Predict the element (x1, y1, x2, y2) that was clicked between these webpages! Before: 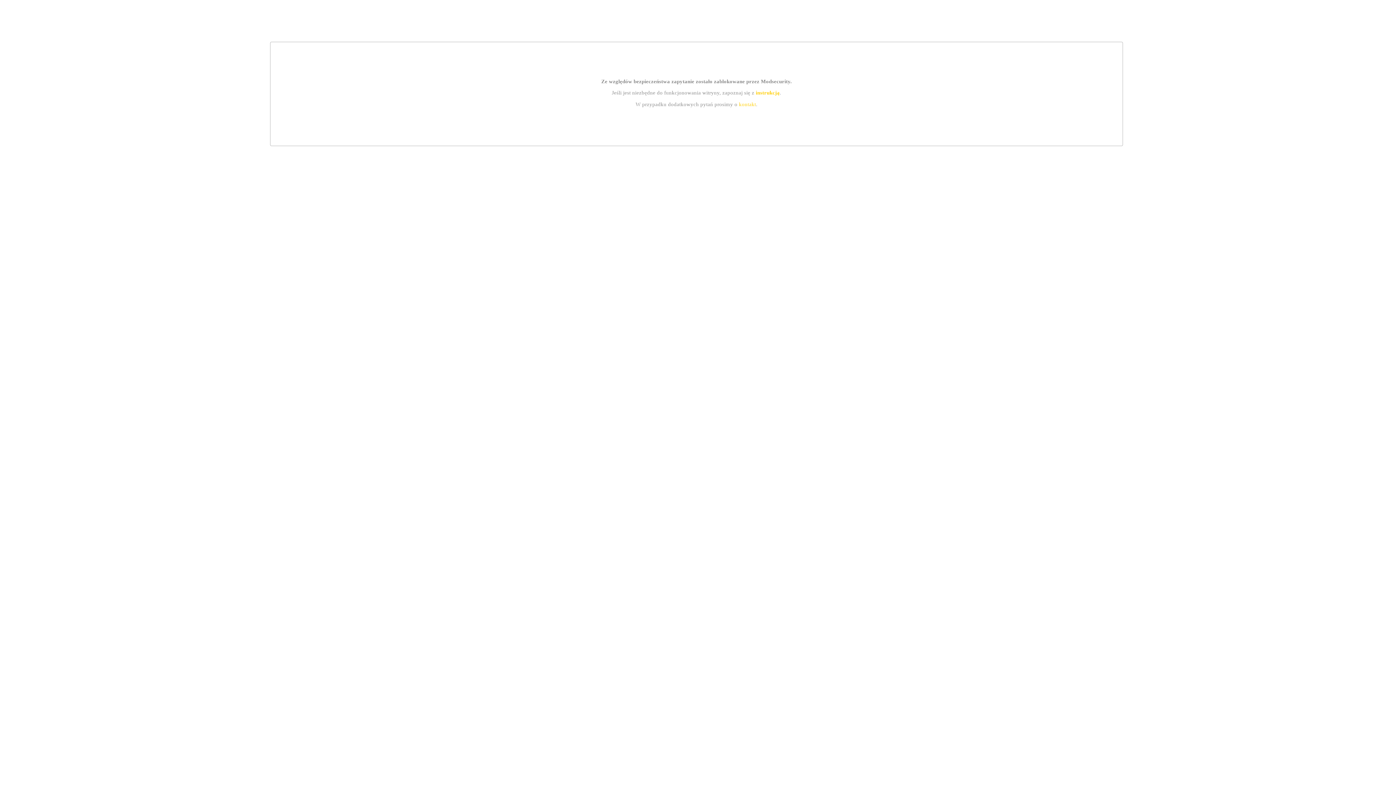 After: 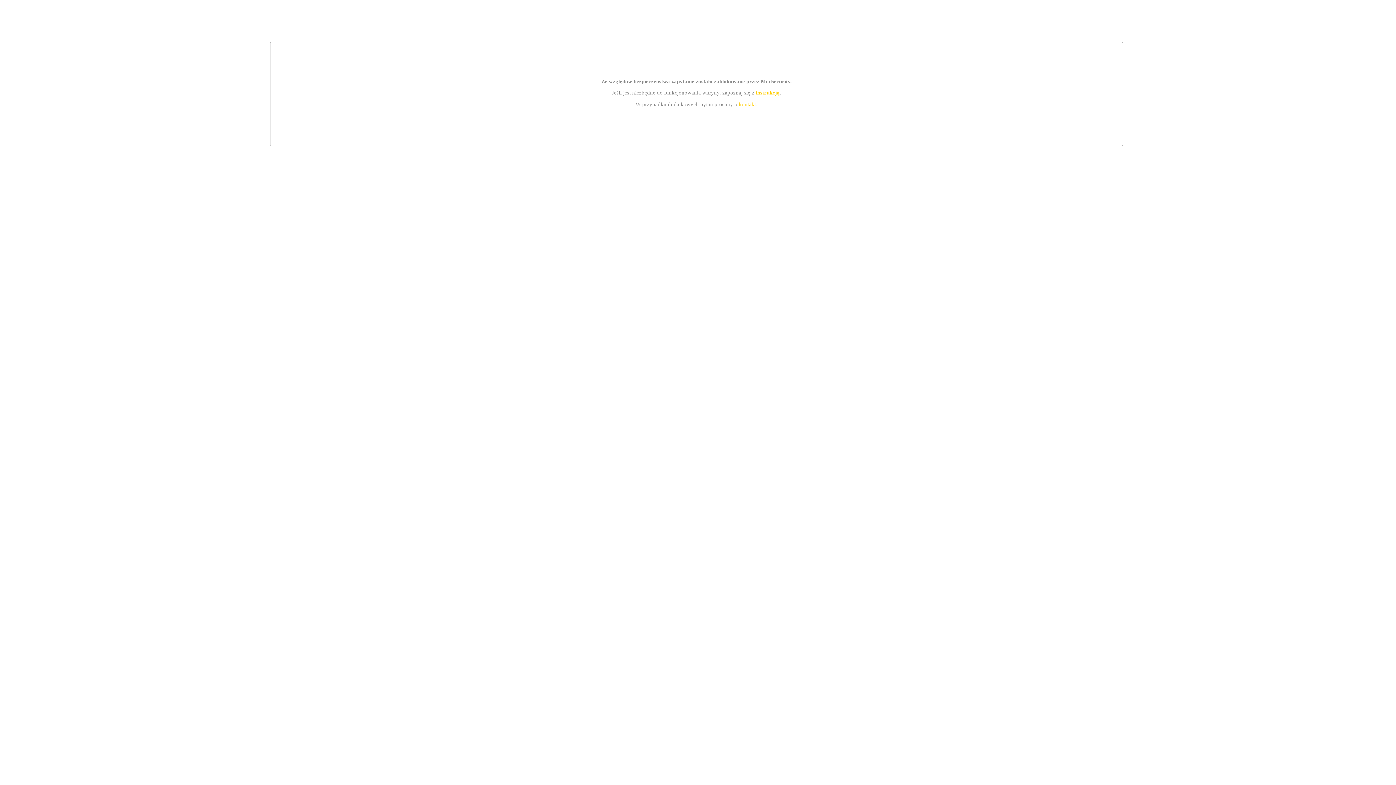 Action: bbox: (739, 101, 756, 107) label: kontakt